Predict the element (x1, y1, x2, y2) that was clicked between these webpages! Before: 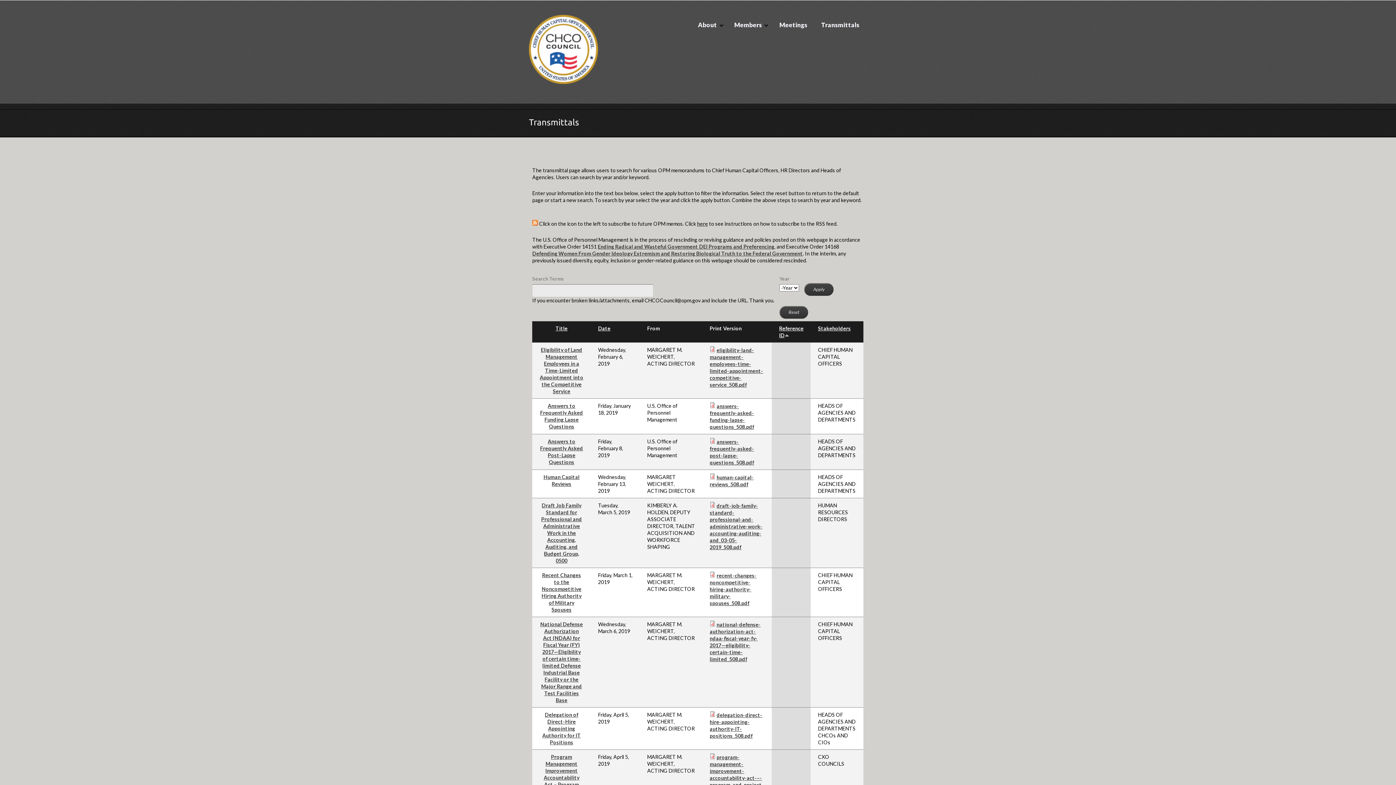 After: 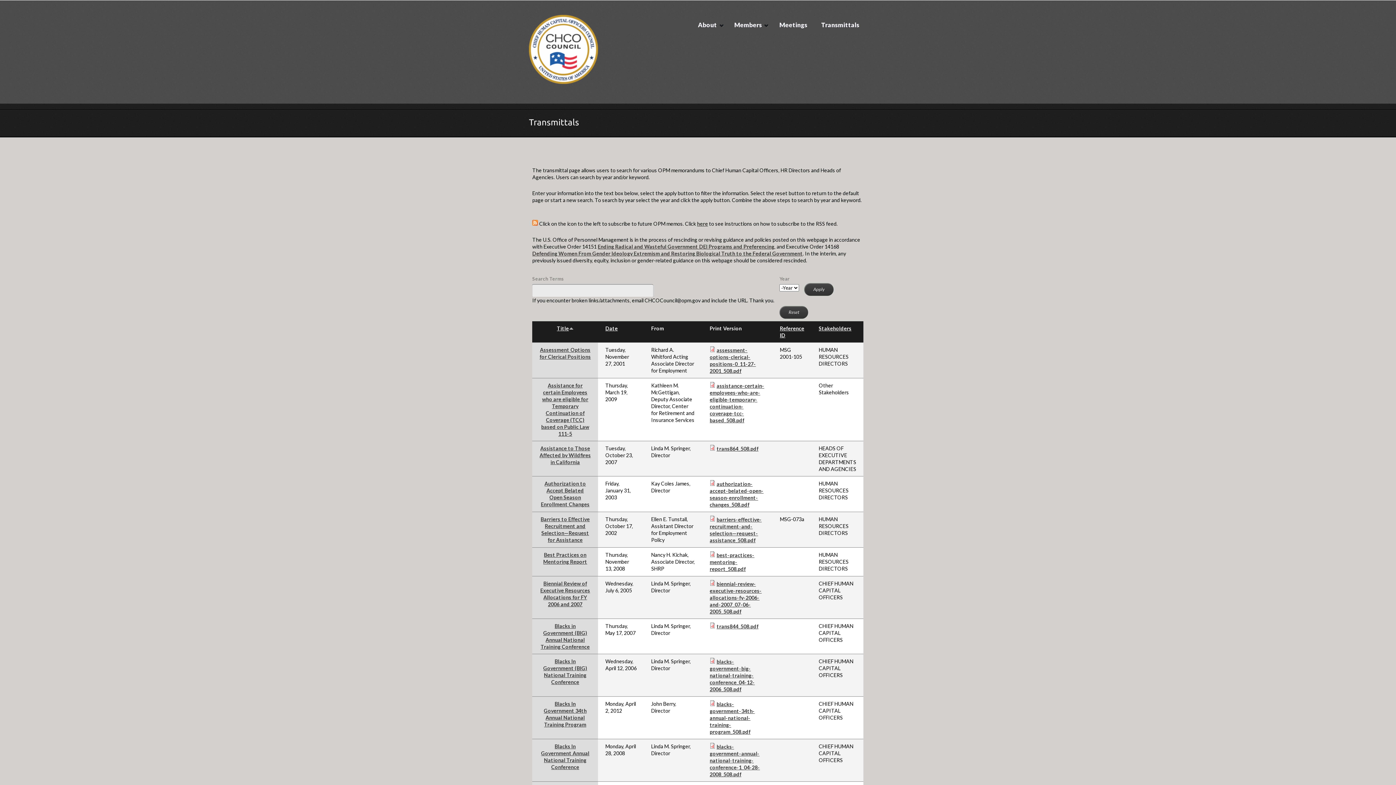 Action: bbox: (555, 325, 567, 331) label: Title